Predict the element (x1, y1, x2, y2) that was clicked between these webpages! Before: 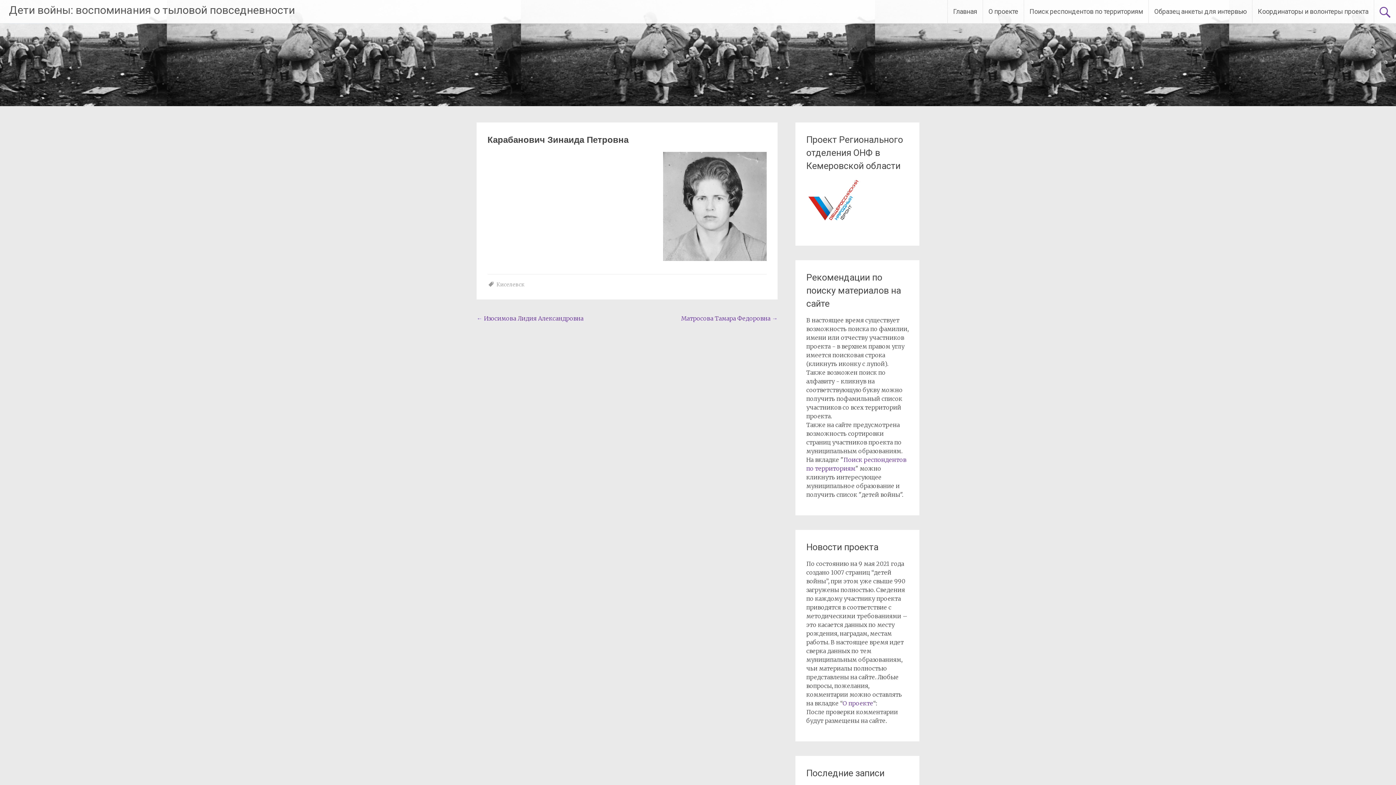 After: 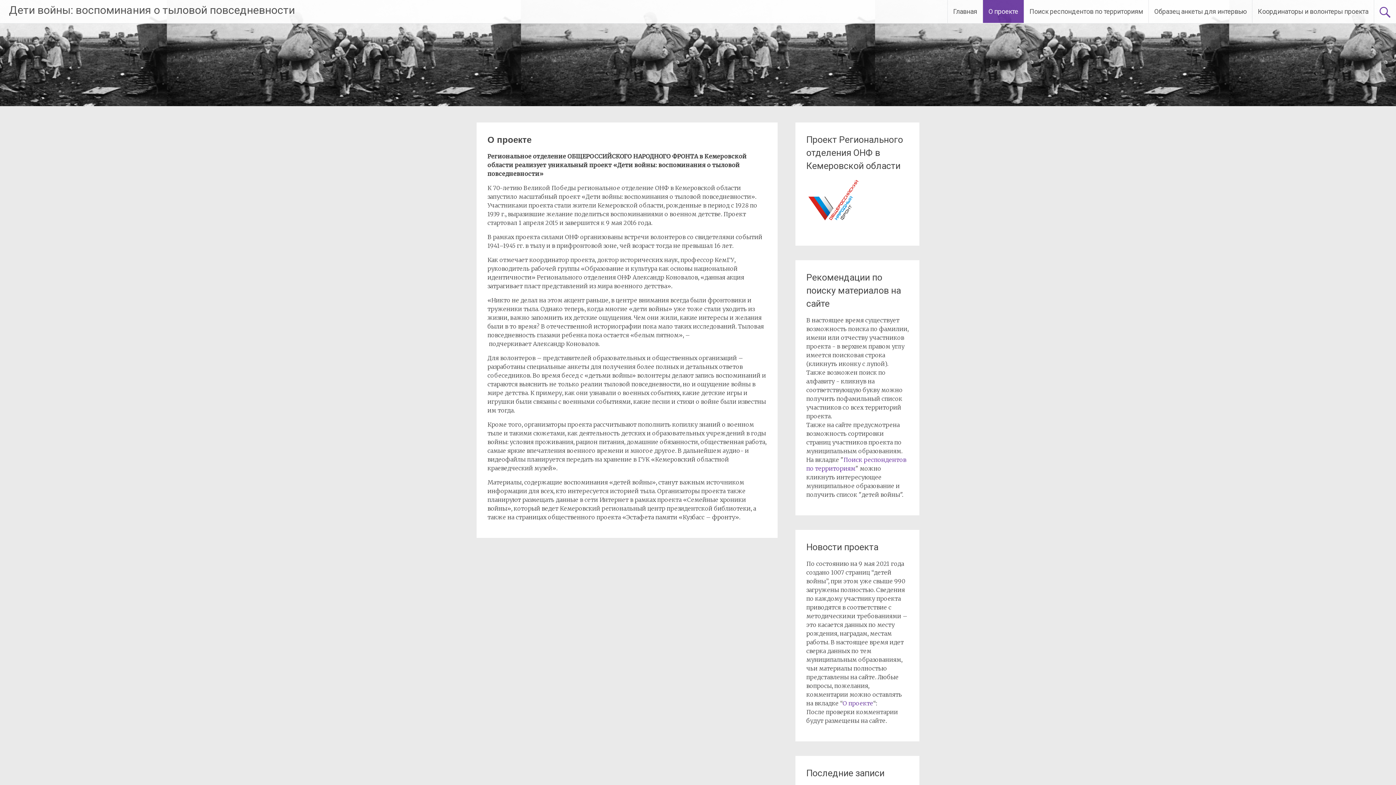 Action: bbox: (983, 0, 1024, 22) label: О проекте